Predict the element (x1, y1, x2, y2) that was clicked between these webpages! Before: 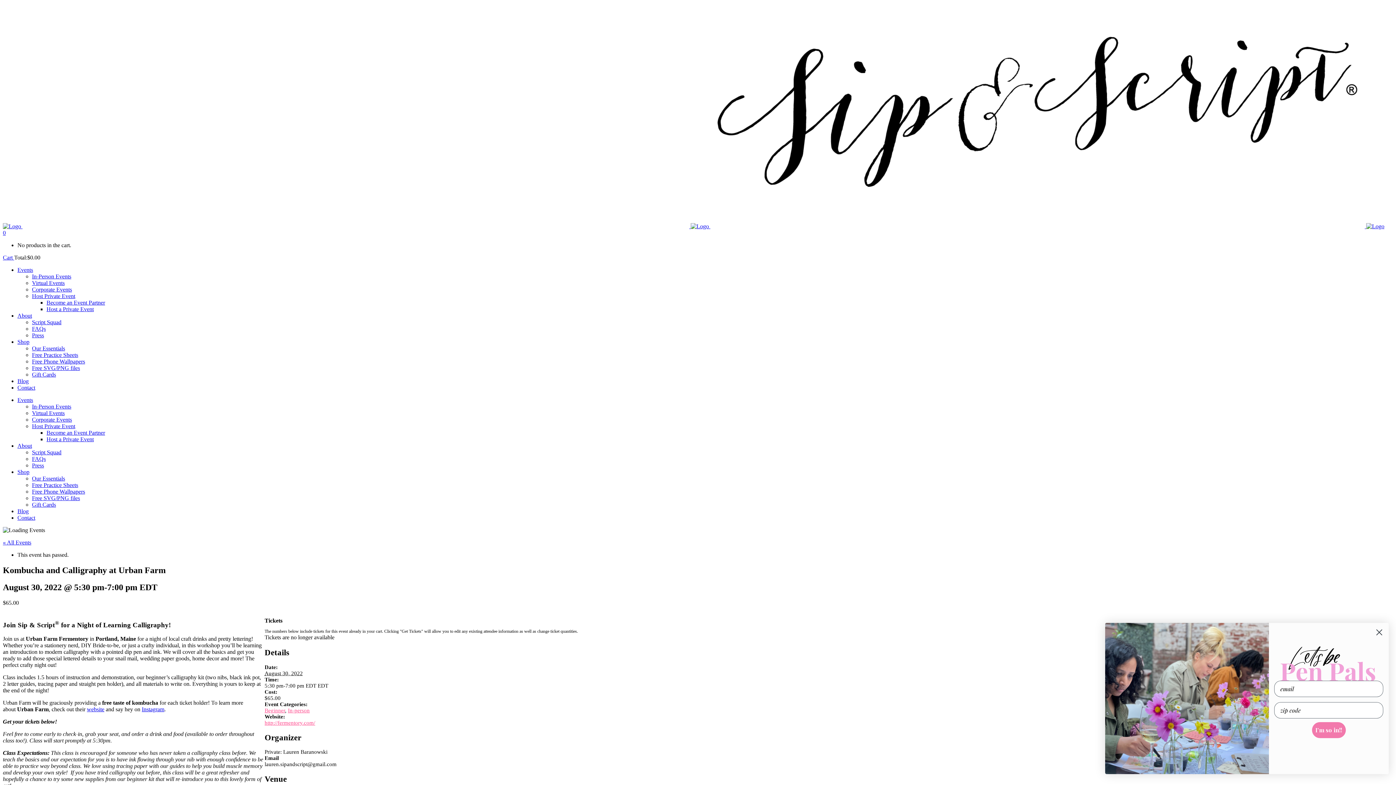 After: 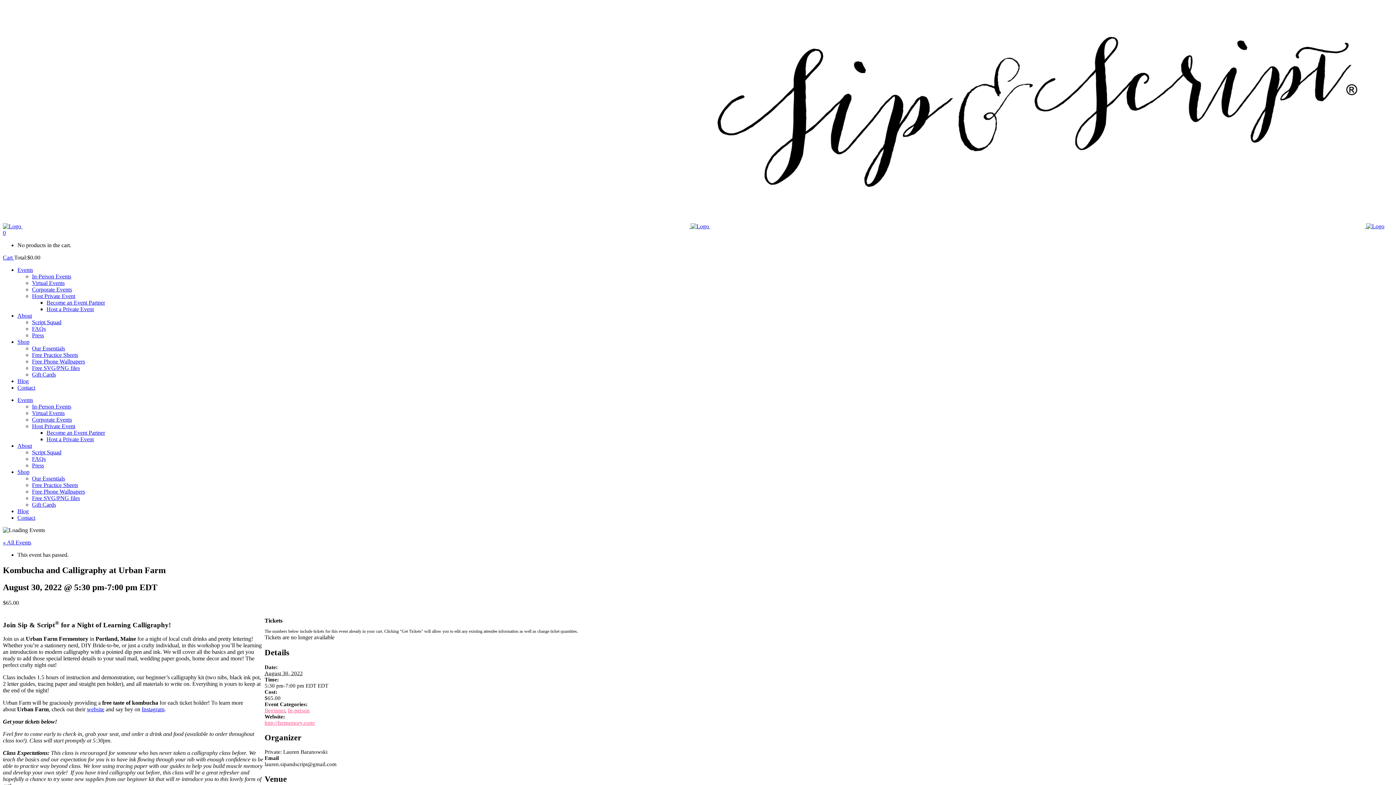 Action: label: Close dialog bbox: (1373, 626, 1386, 639)